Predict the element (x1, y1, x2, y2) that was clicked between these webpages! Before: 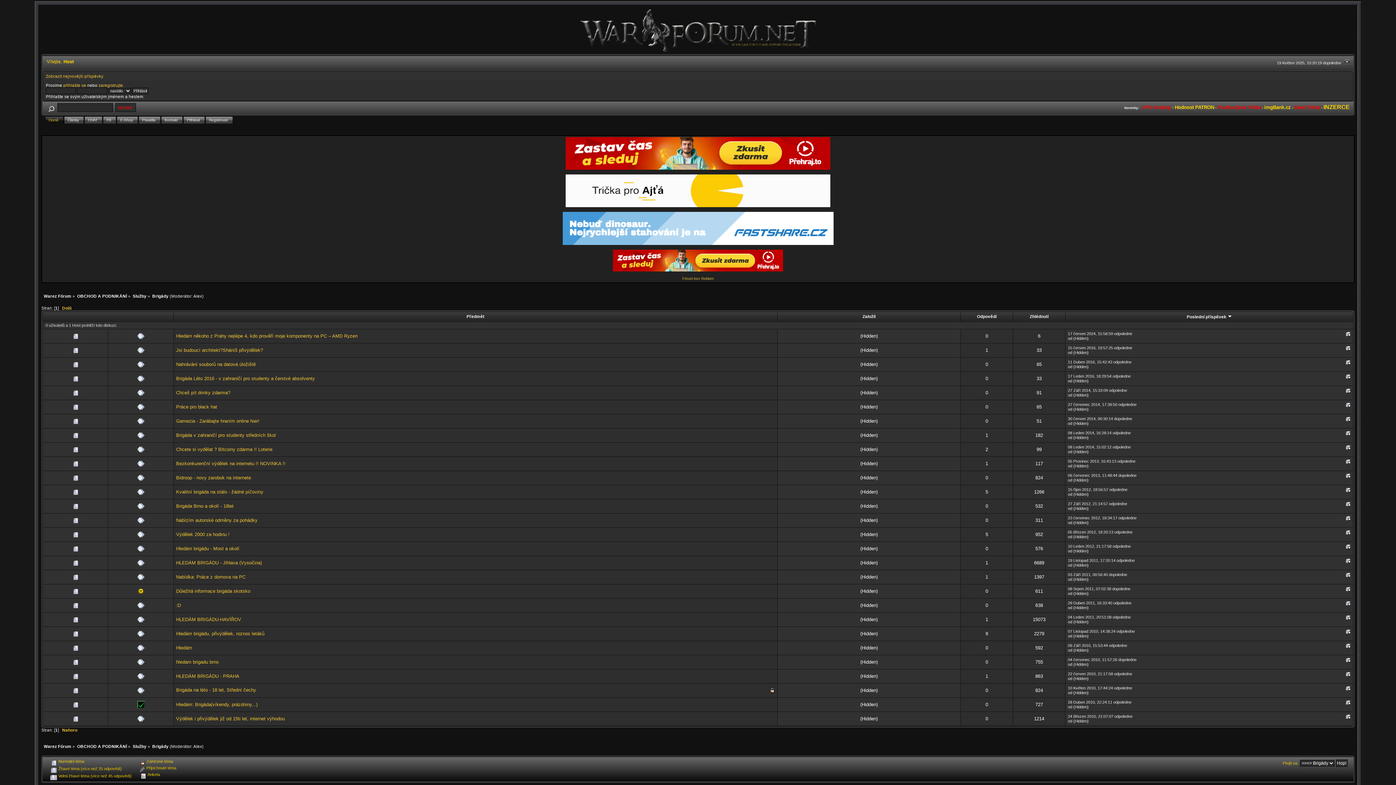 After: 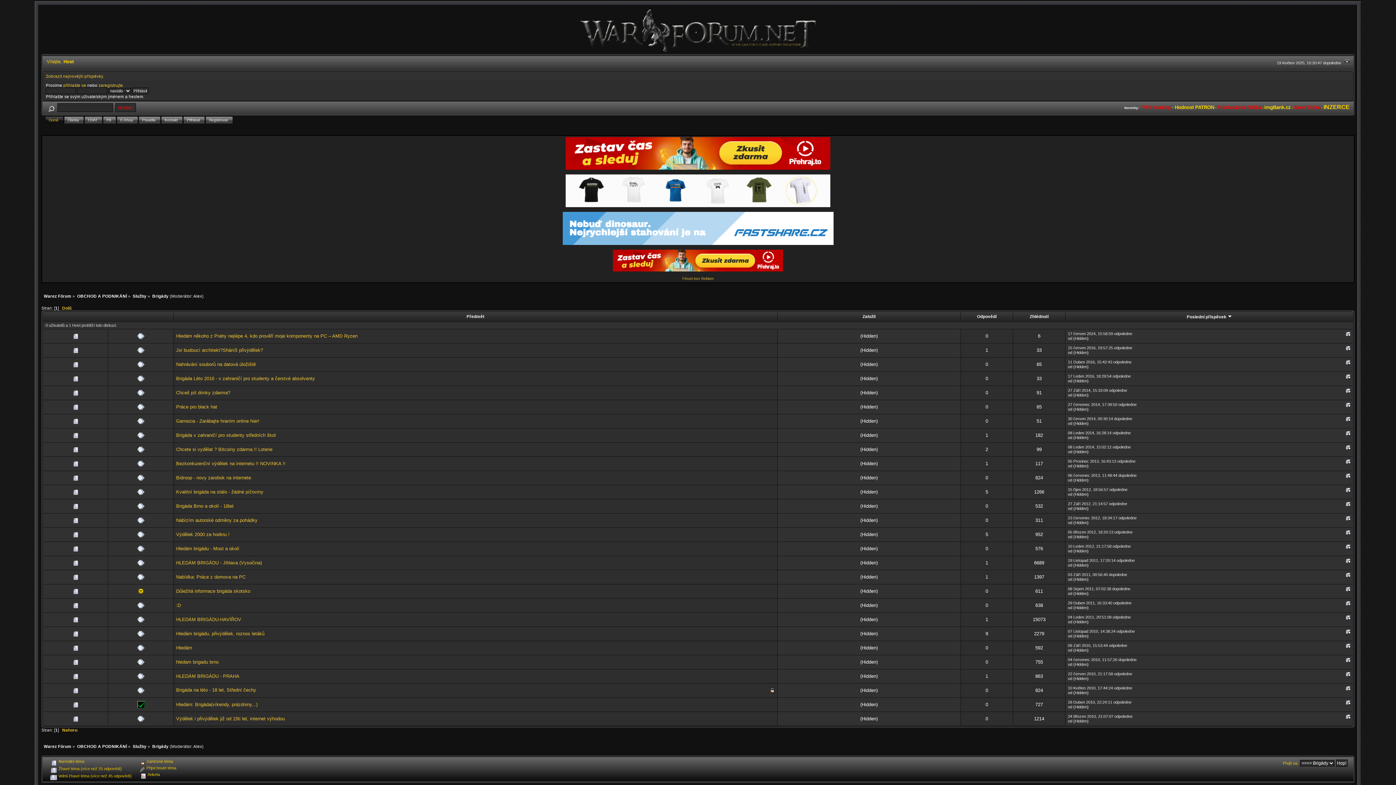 Action: label: Brigády bbox: (152, 293, 168, 298)